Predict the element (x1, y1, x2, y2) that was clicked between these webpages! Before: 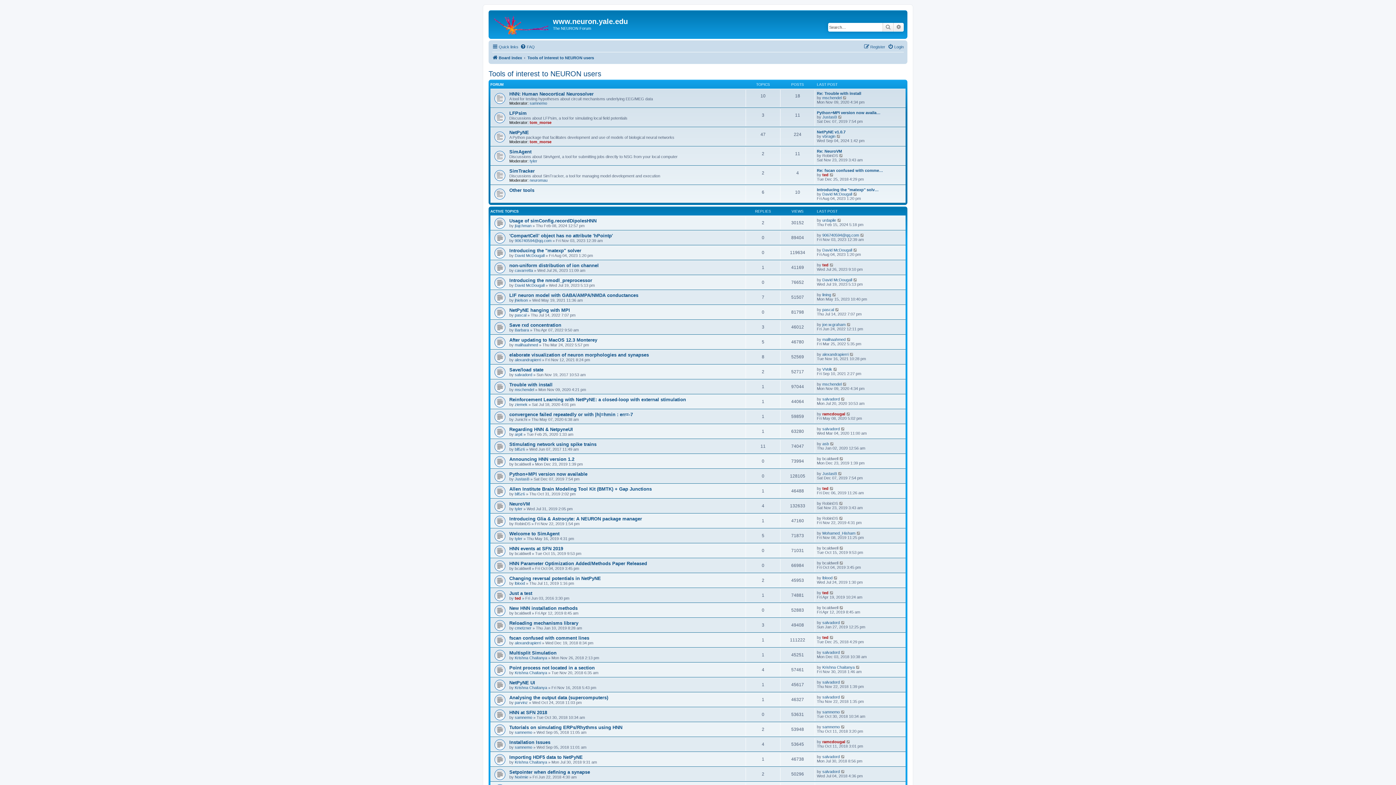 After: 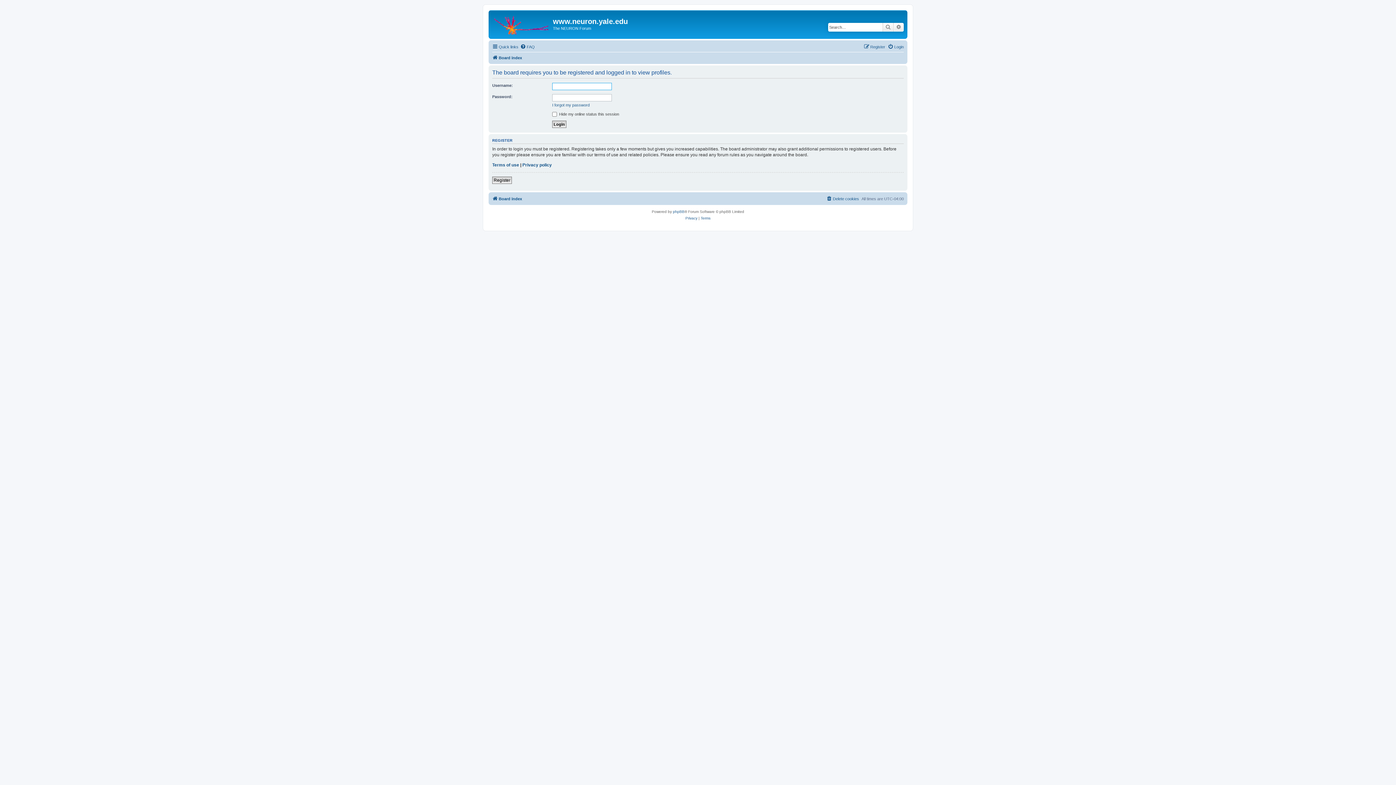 Action: bbox: (514, 640, 541, 645) label: alexandrapierri